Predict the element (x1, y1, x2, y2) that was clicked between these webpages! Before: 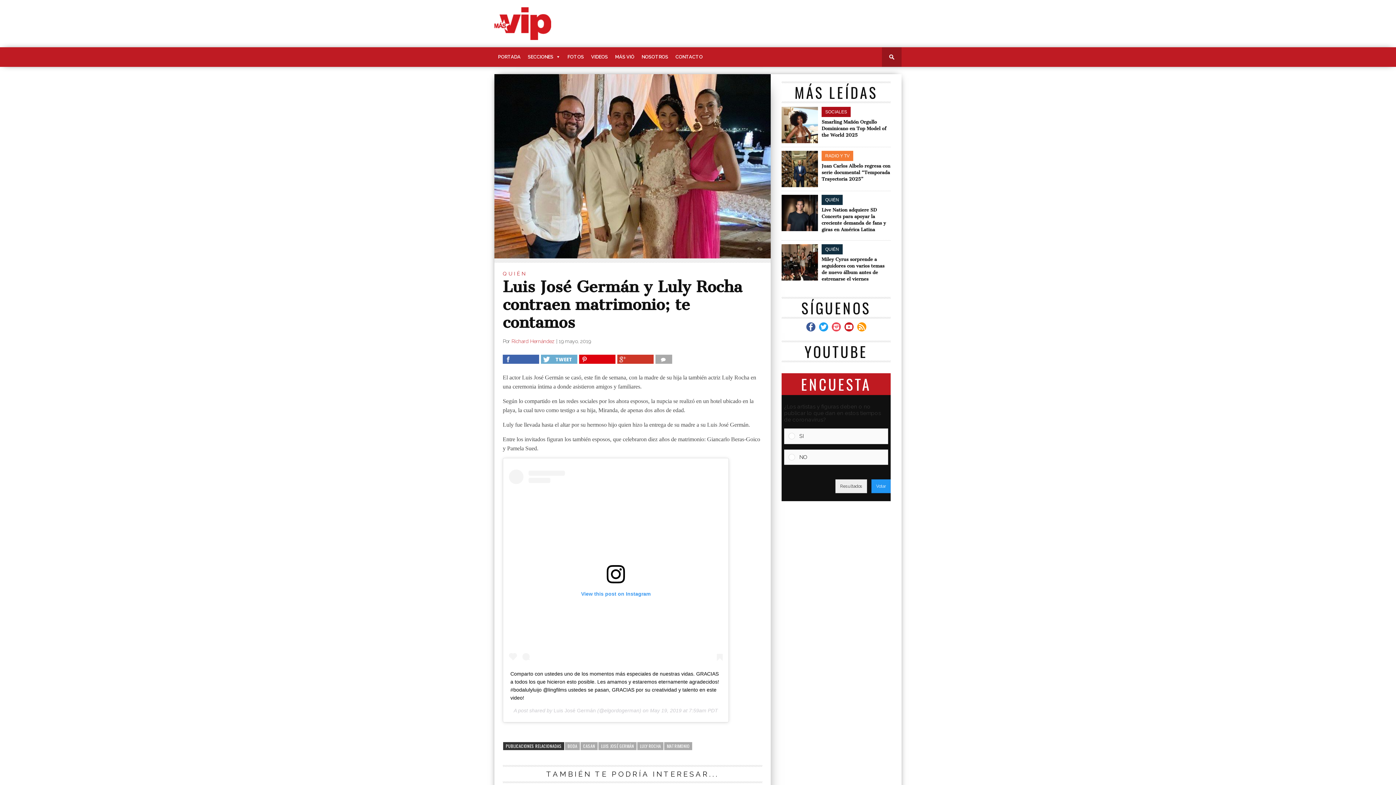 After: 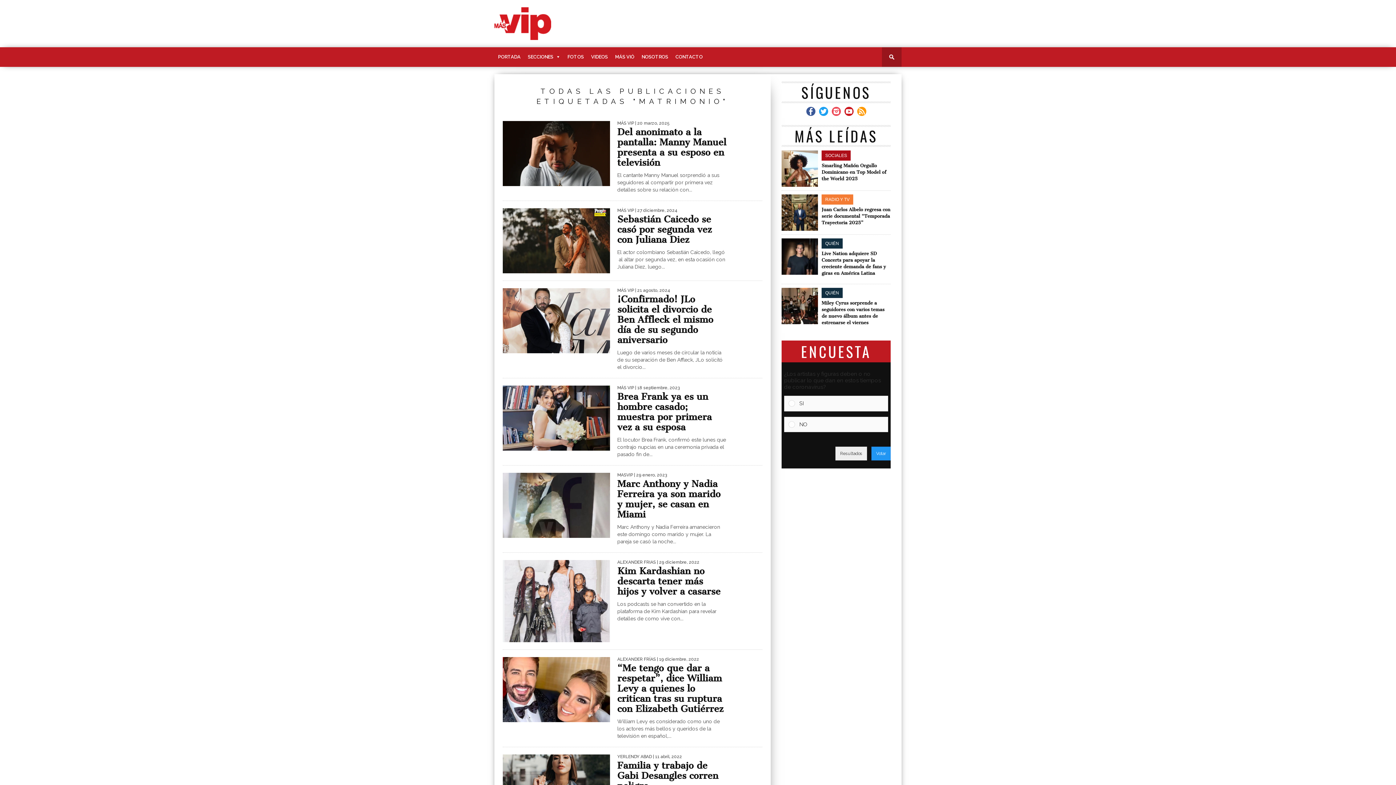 Action: label: MATRIMONIO bbox: (664, 742, 692, 750)